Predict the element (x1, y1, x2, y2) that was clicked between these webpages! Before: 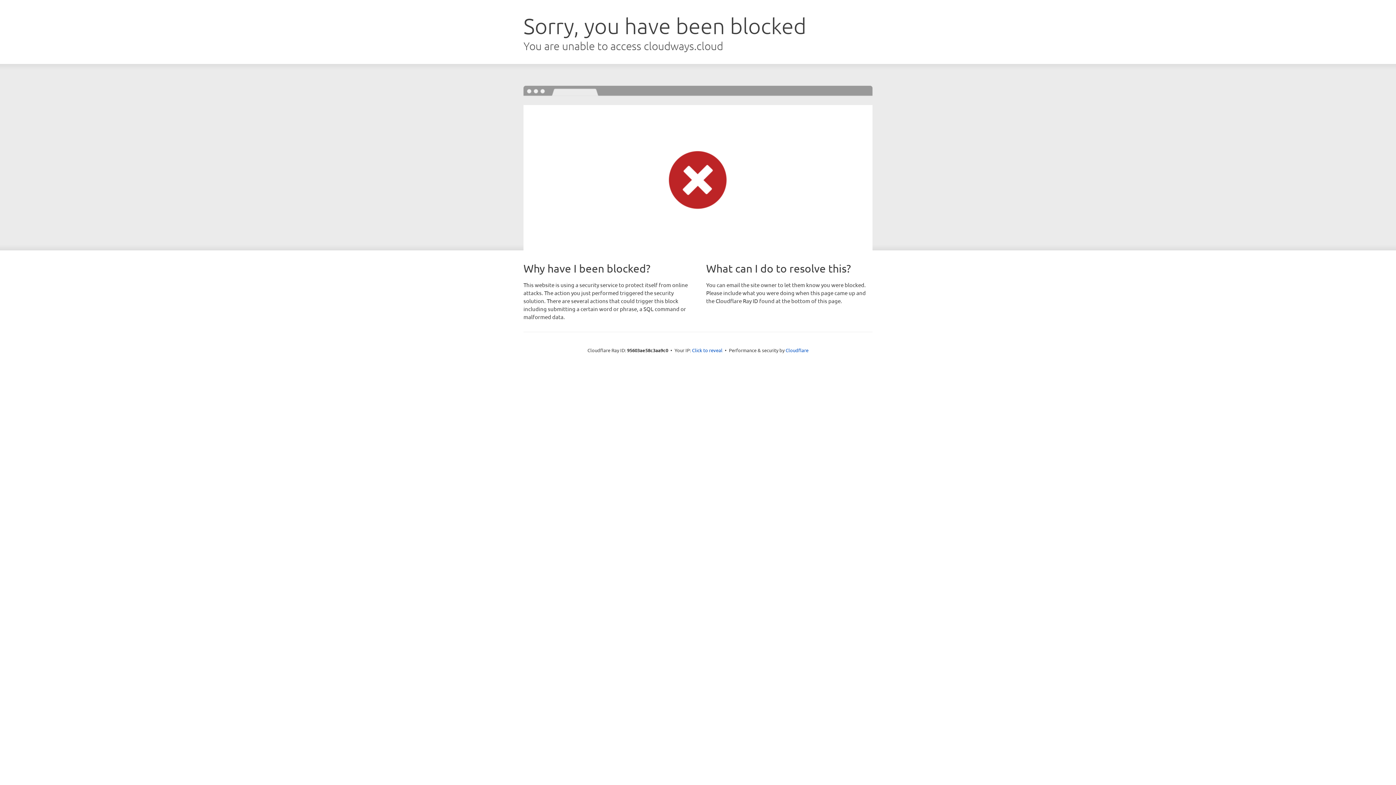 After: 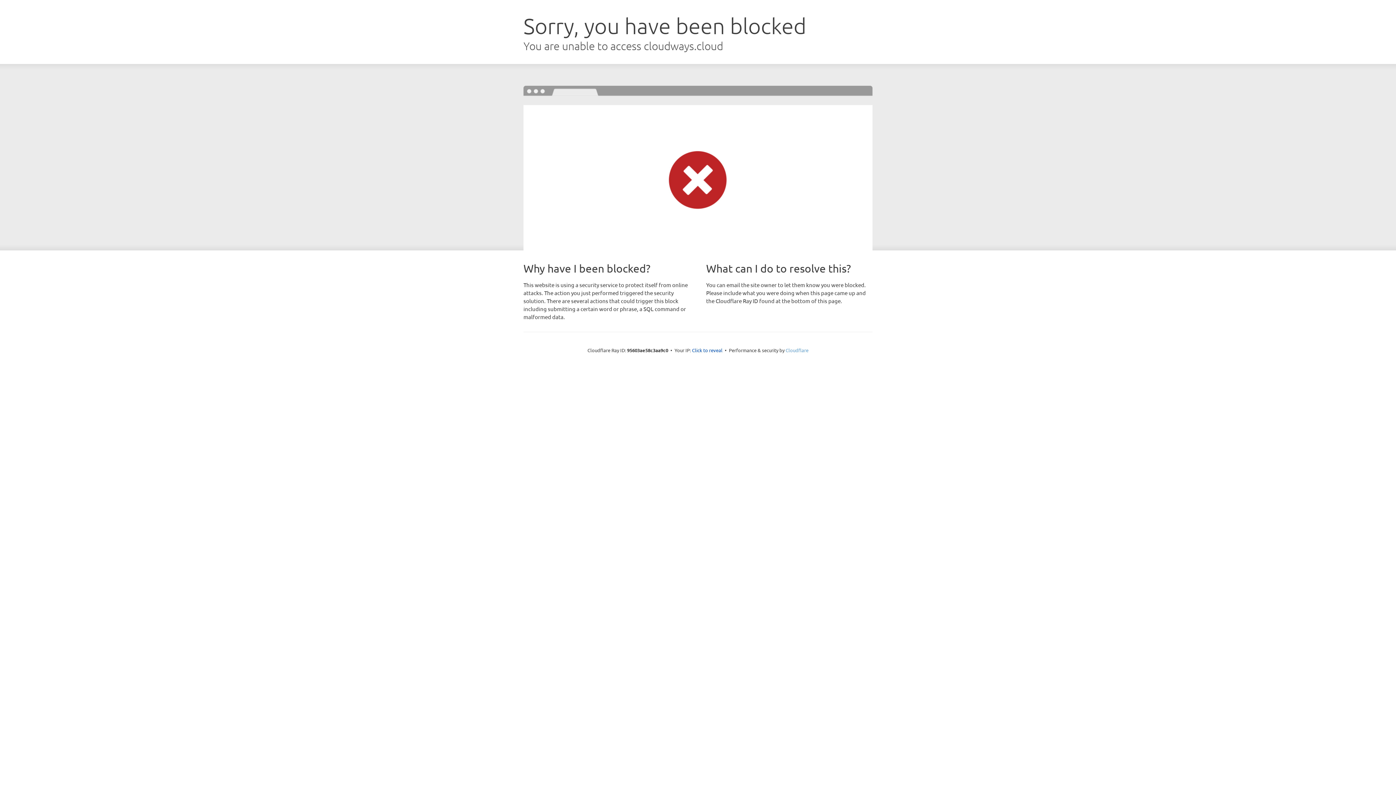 Action: label: Cloudflare bbox: (785, 347, 808, 353)